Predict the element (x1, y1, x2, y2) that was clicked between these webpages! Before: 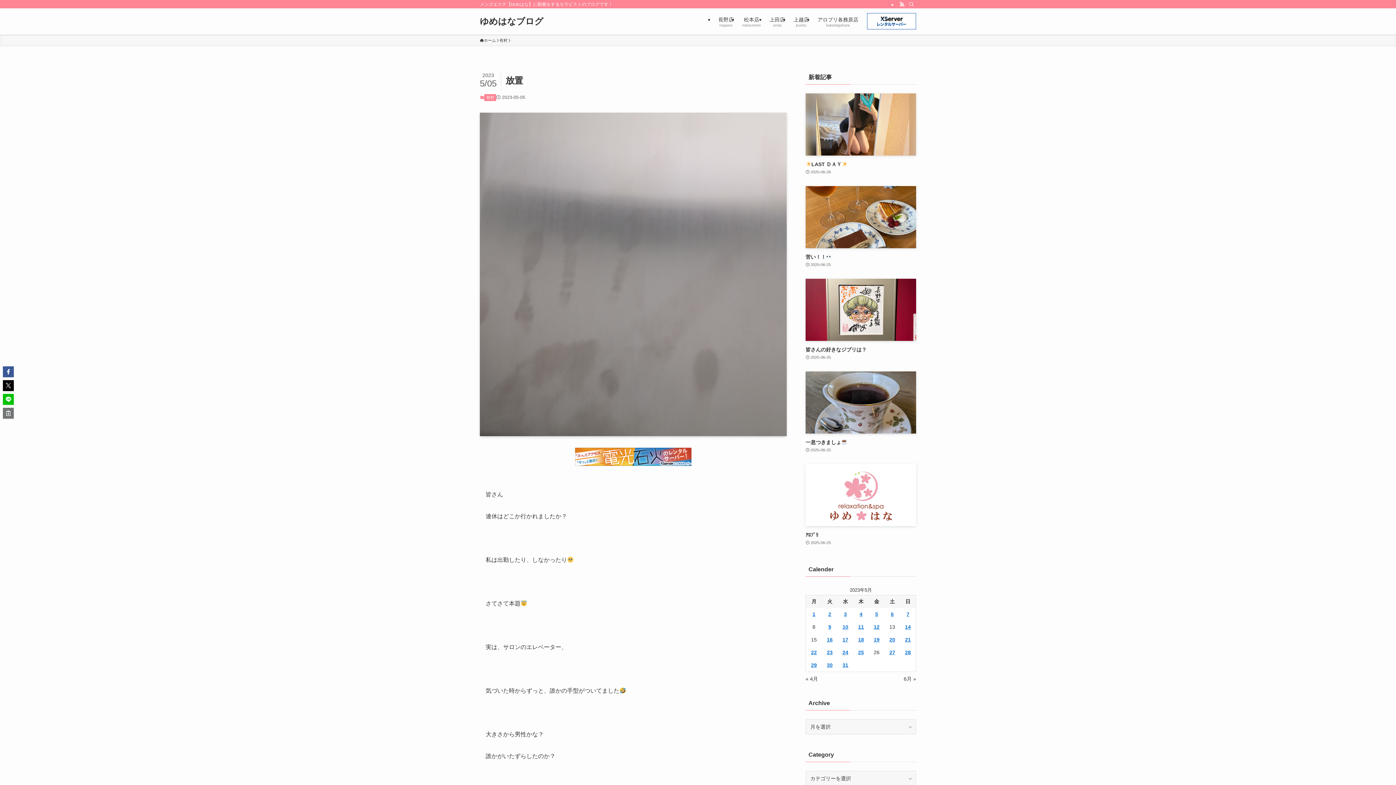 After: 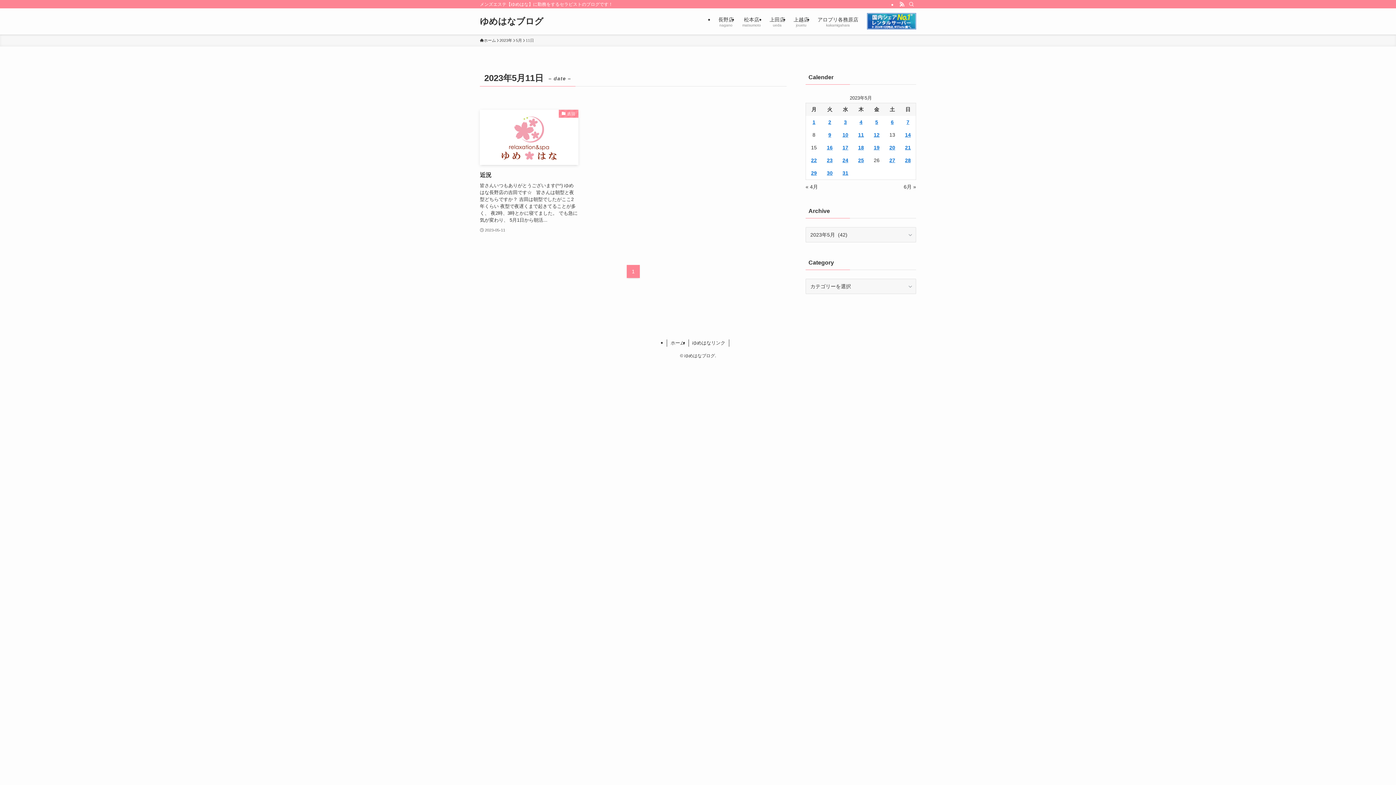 Action: bbox: (853, 620, 869, 633) label: 2023年5月11日 に投稿を公開